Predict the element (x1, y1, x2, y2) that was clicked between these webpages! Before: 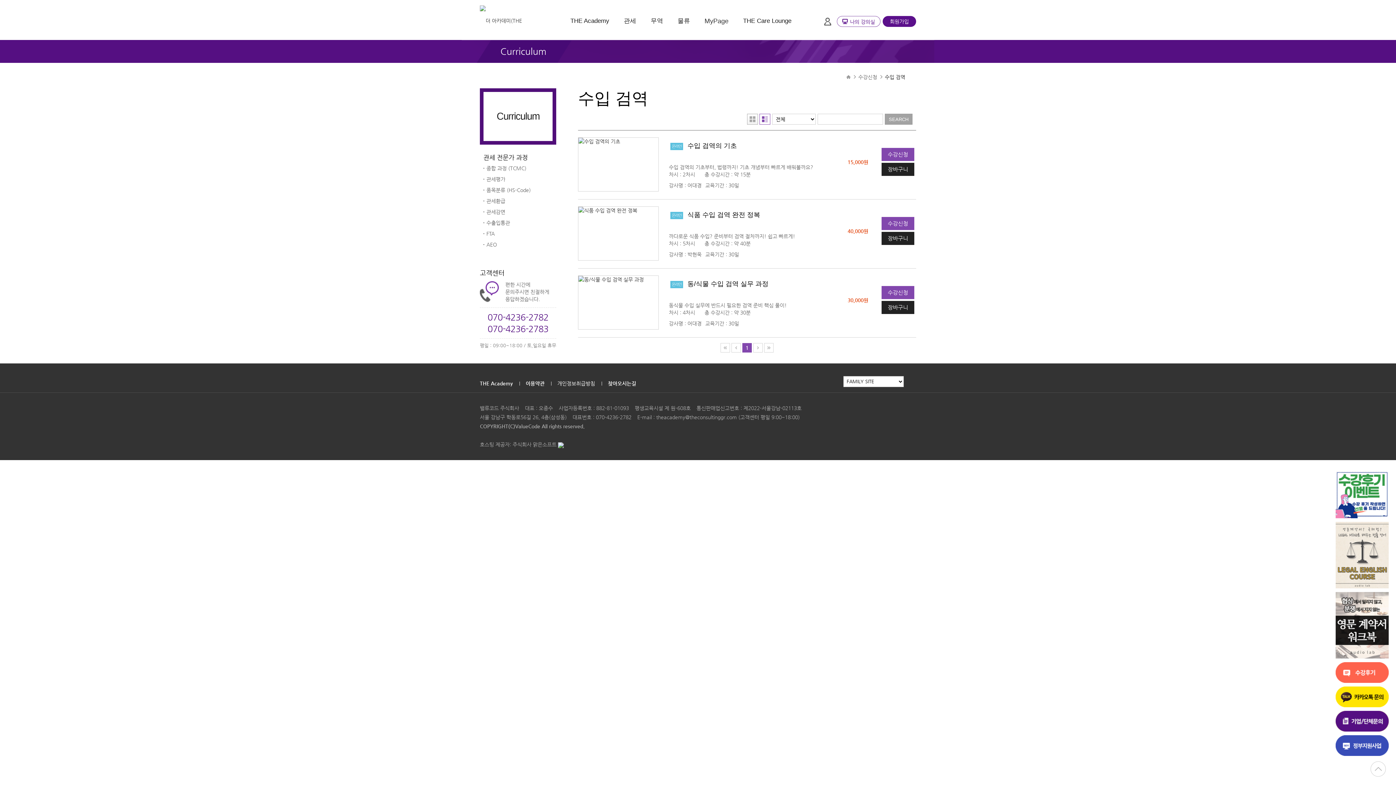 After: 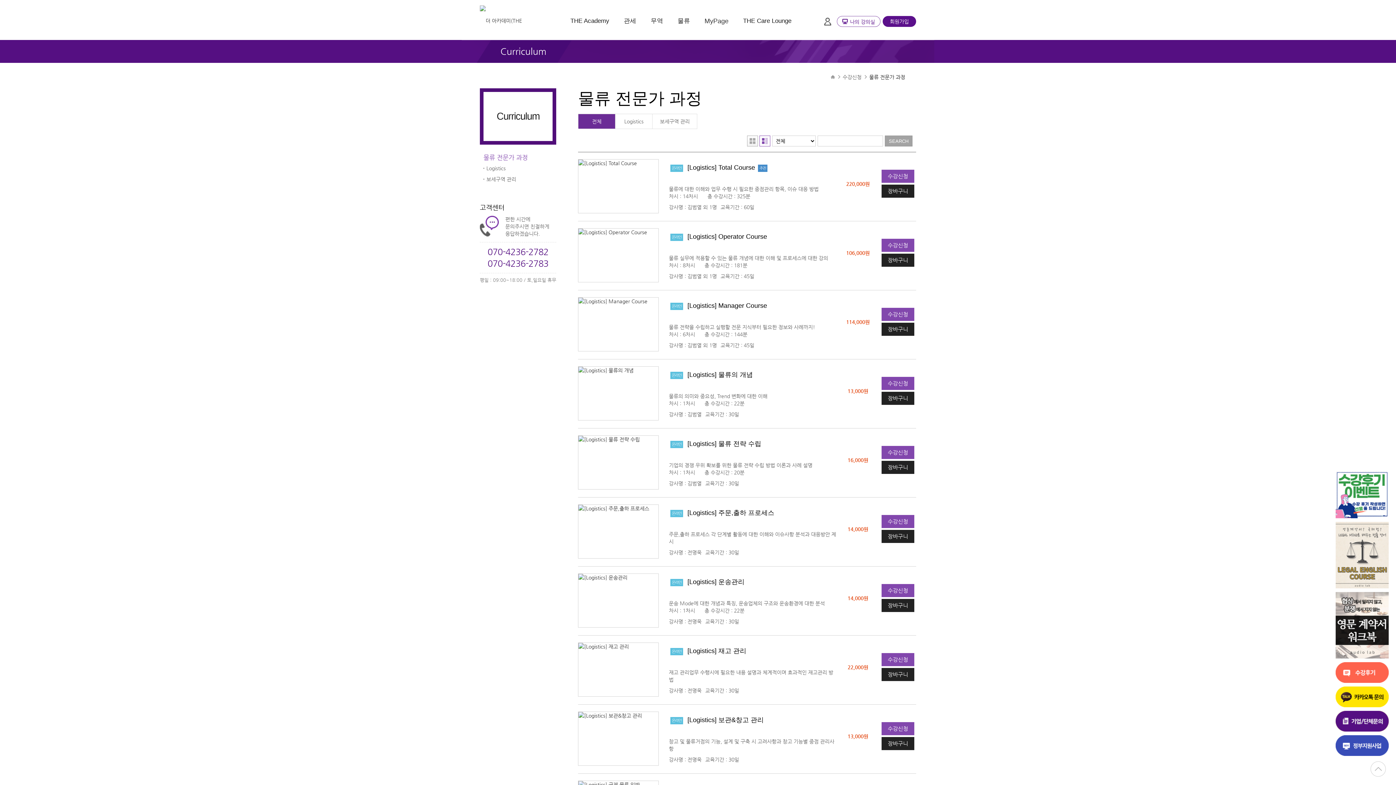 Action: label: 물류 bbox: (677, 10, 690, 30)